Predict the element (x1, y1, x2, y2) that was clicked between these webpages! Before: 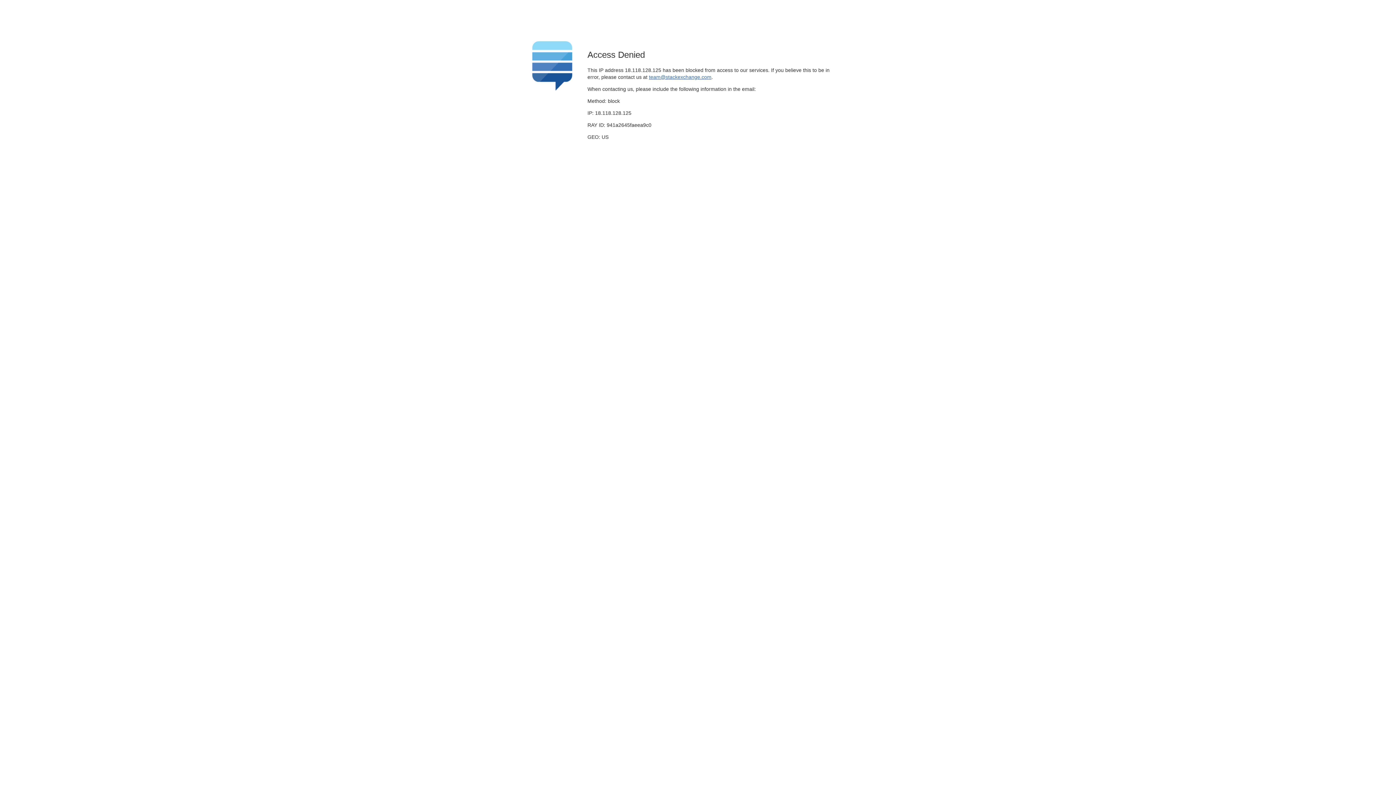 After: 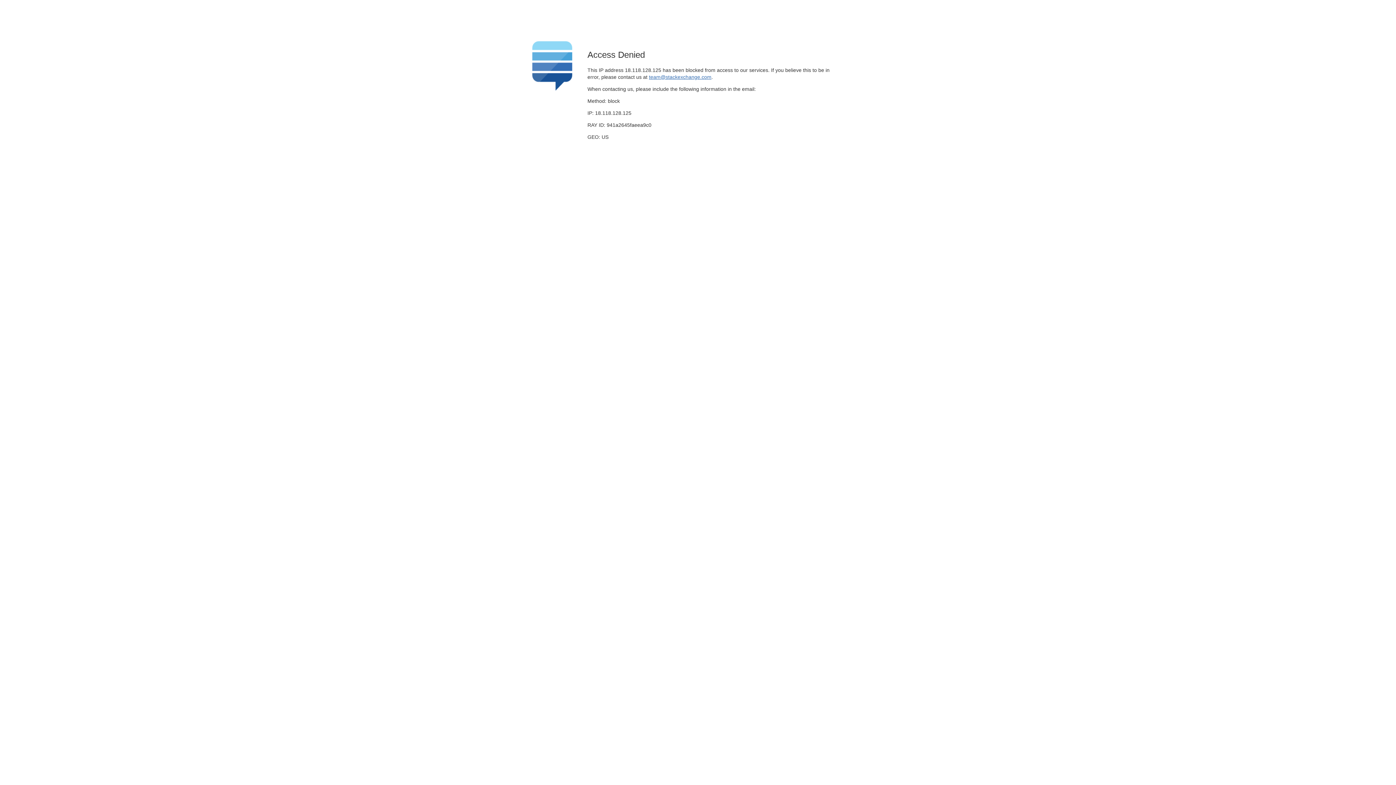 Action: label: team@stackexchange.com bbox: (649, 74, 711, 79)